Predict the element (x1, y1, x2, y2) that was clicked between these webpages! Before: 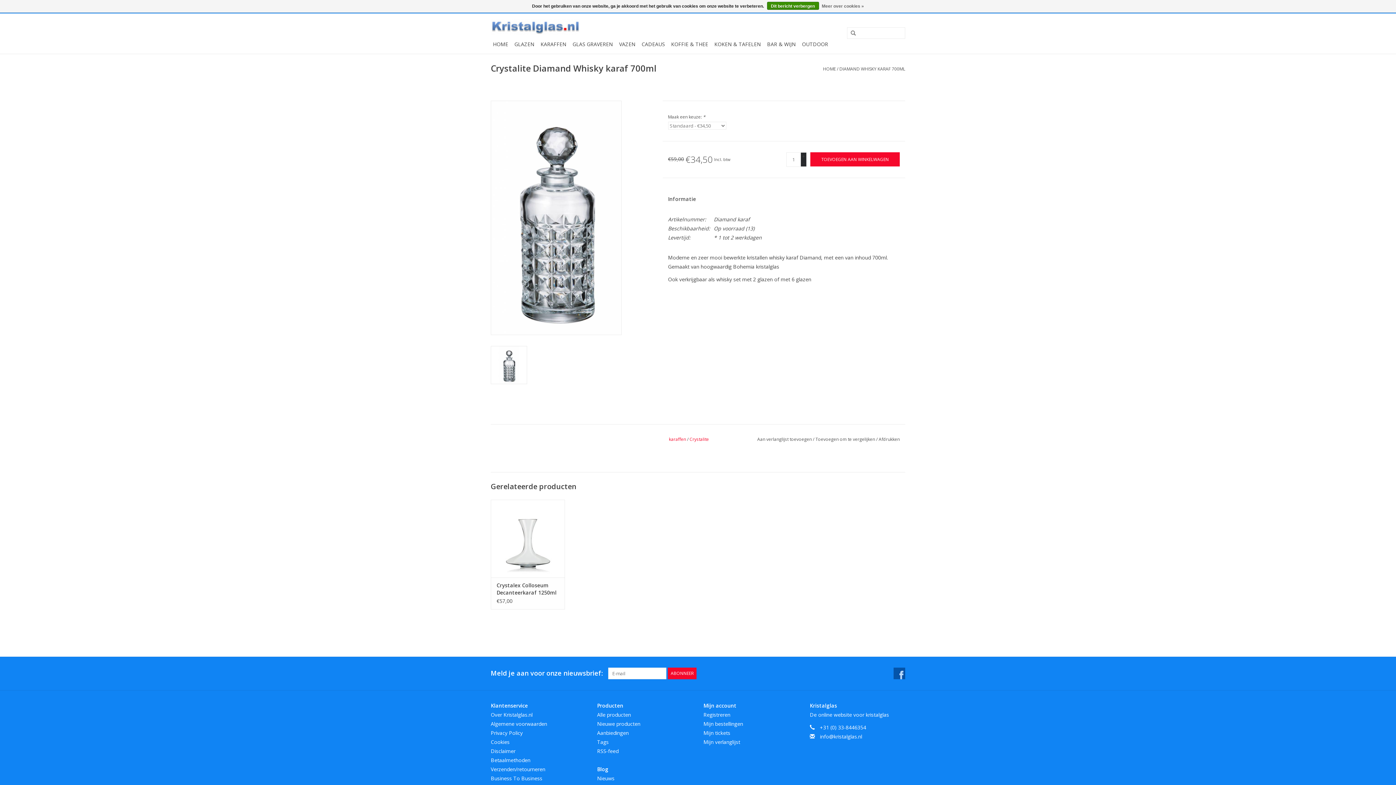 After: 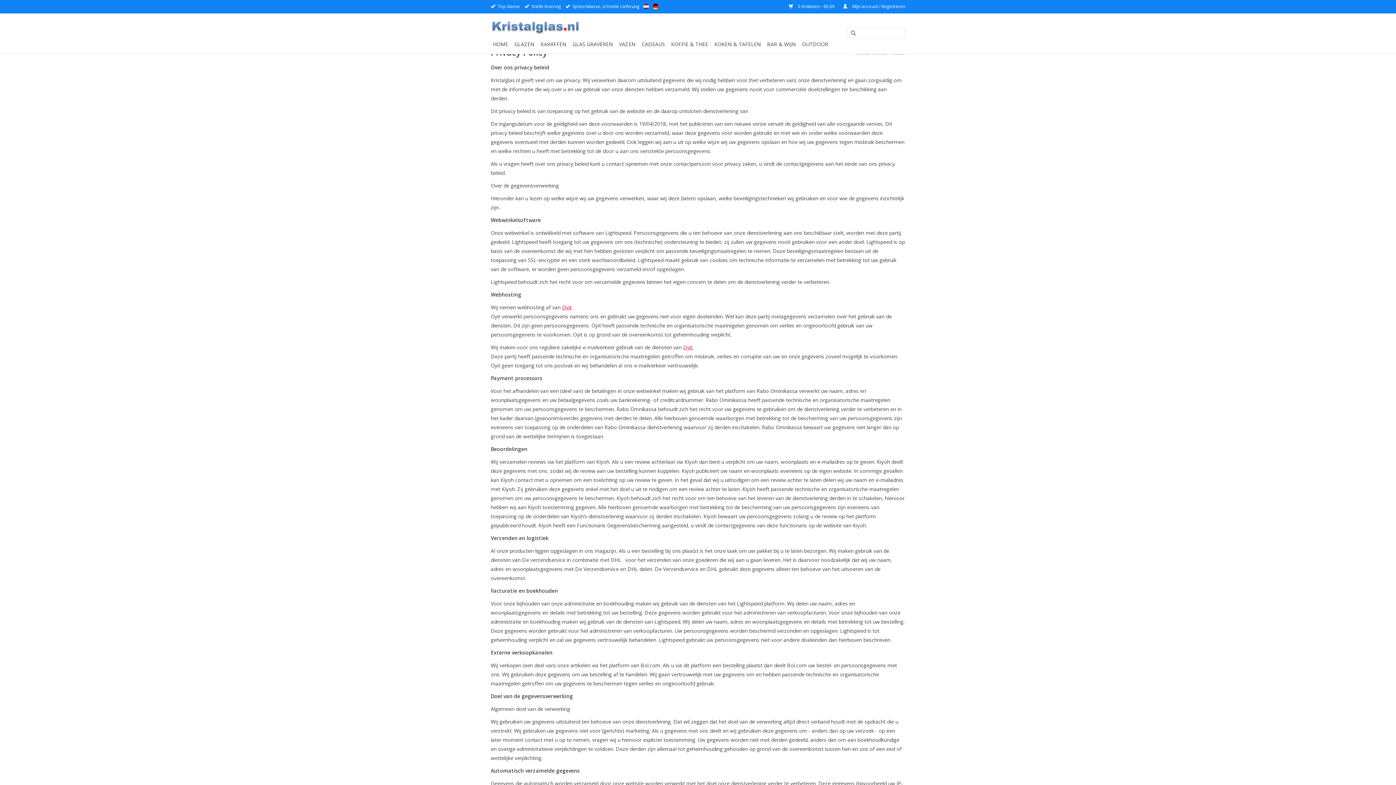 Action: label: Meer over cookies » bbox: (822, 1, 864, 10)